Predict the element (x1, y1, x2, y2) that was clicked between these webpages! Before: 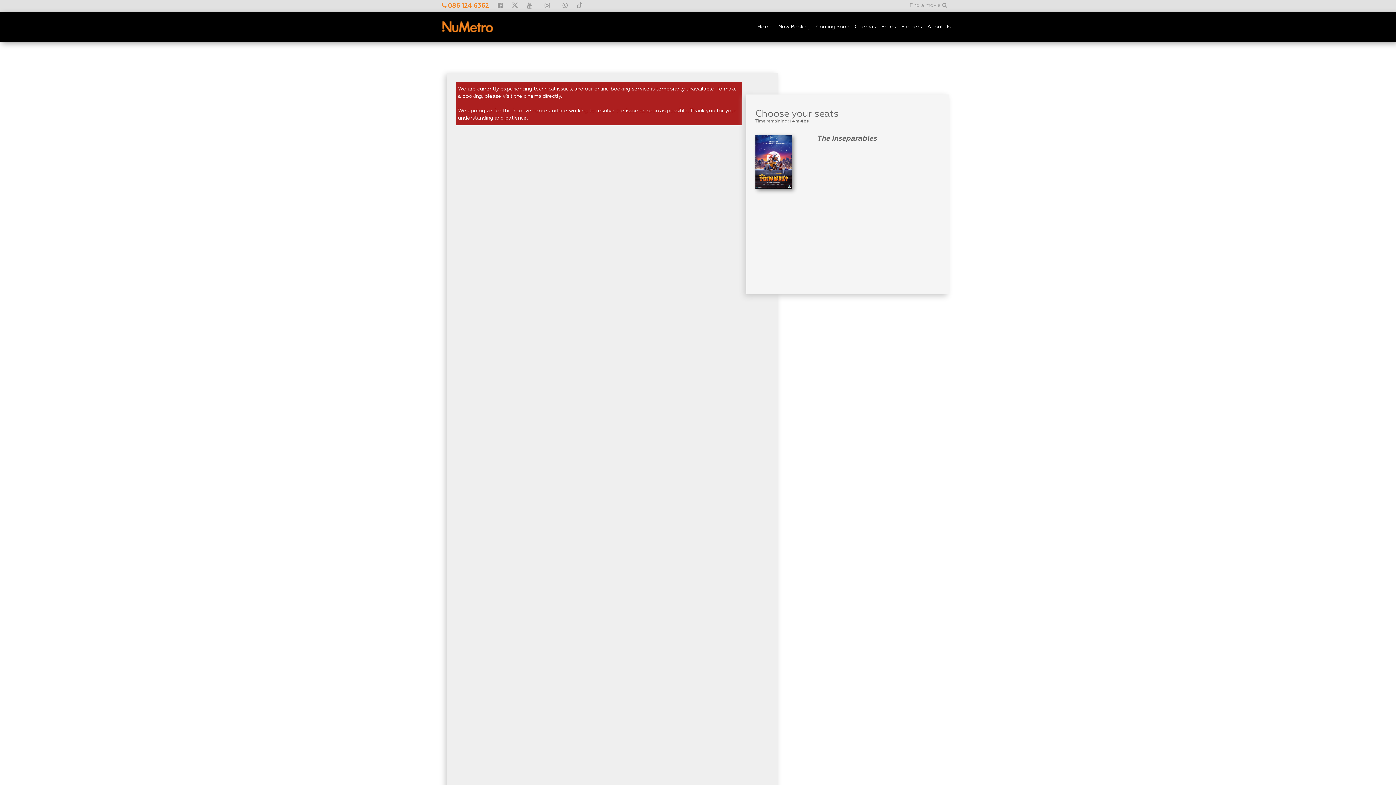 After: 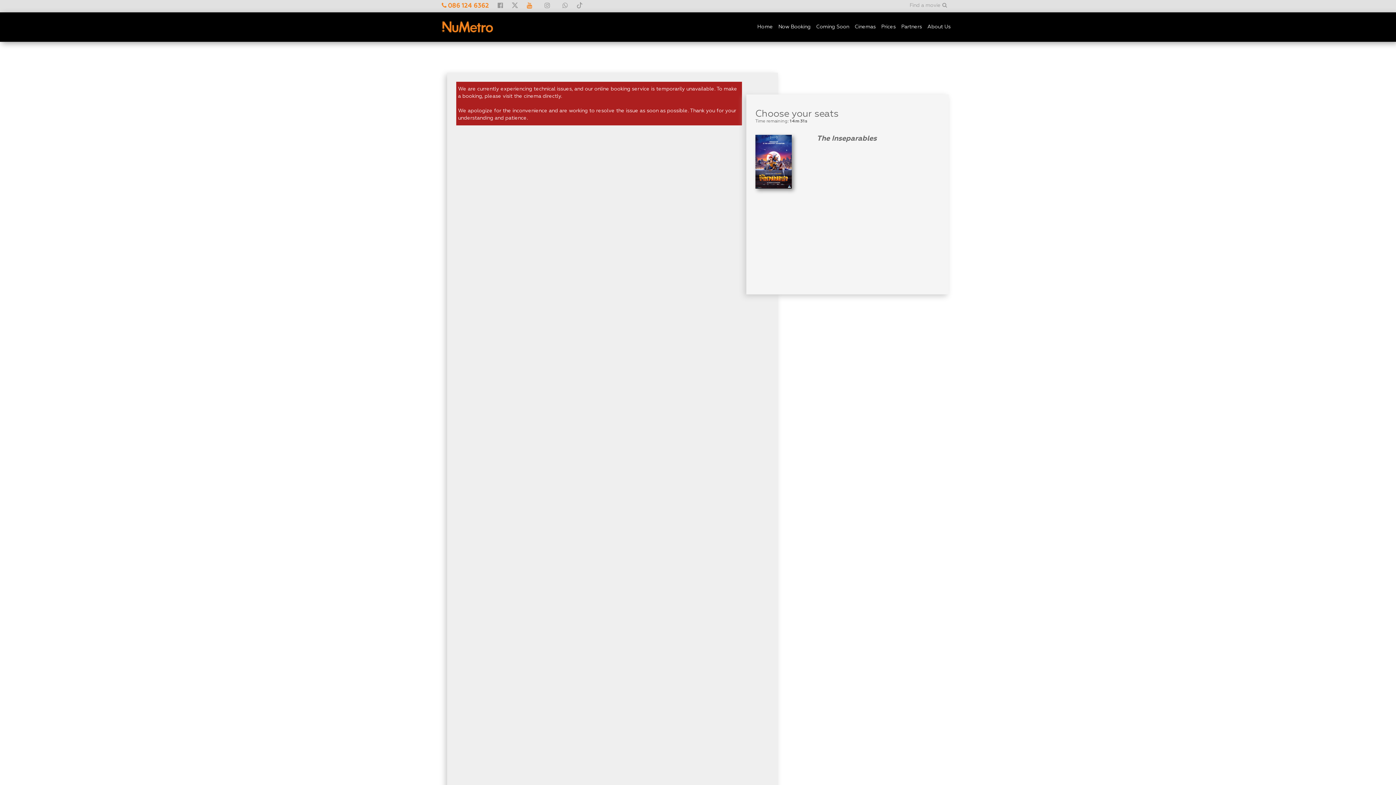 Action: bbox: (521, 2, 537, 9)